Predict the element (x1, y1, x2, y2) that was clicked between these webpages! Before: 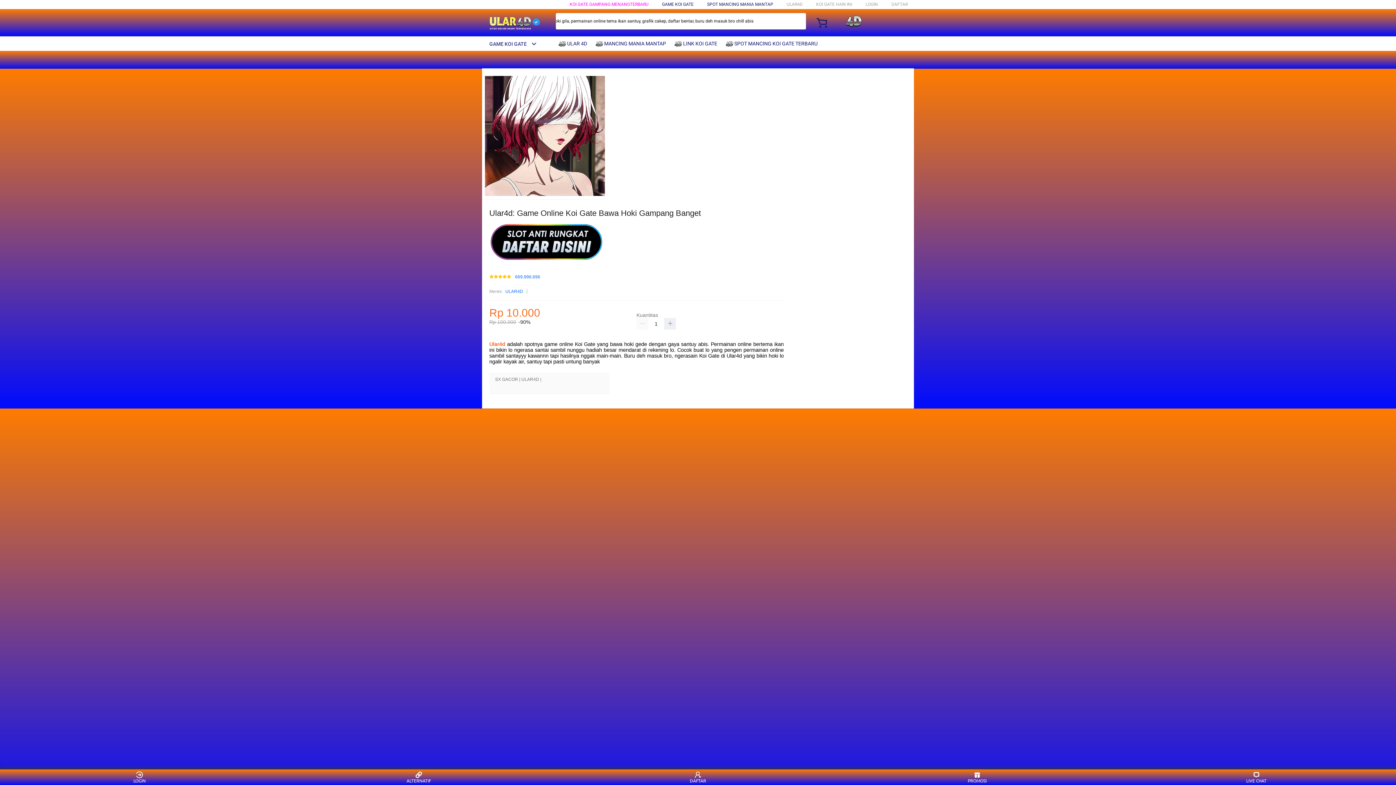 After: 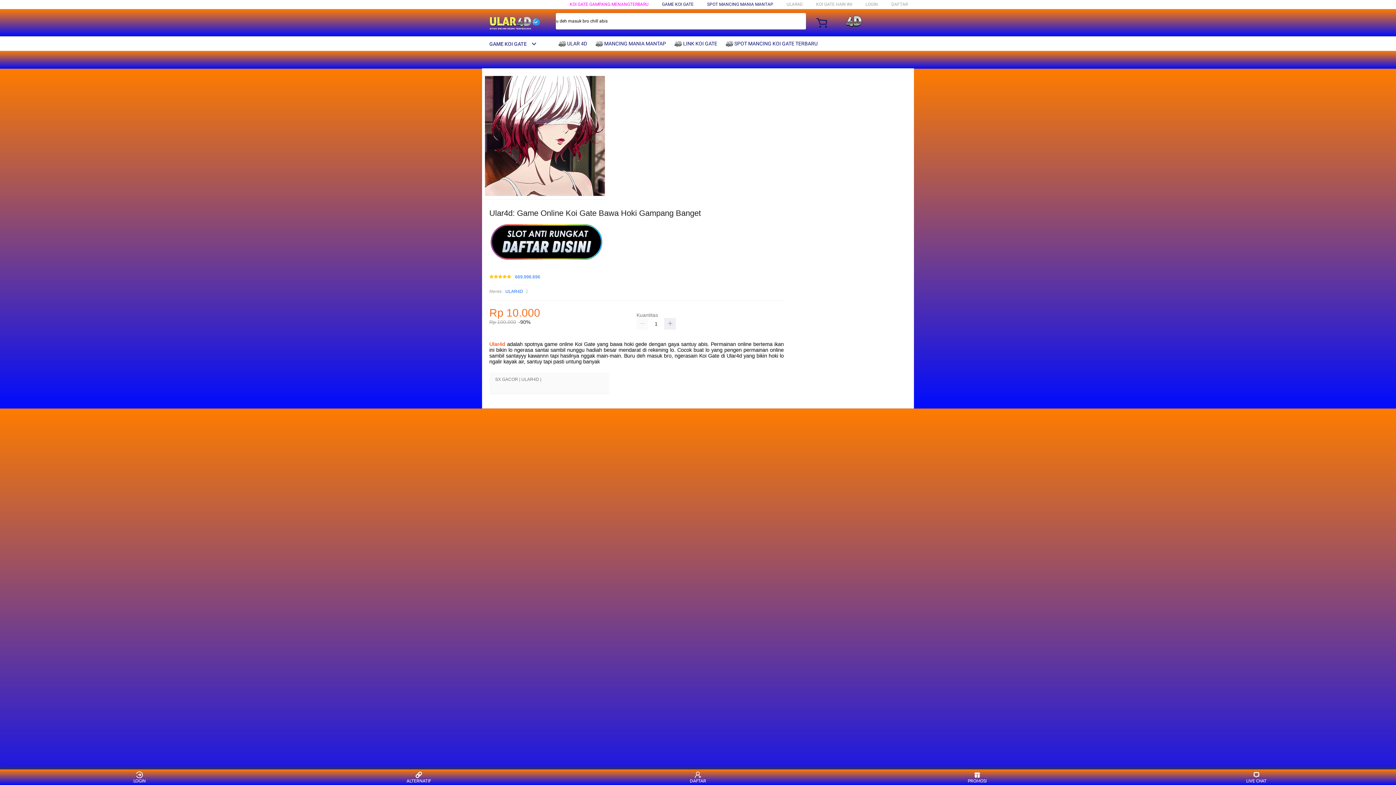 Action: label: SPOT MANCING MANIA MANTAP bbox: (707, 1, 773, 6)